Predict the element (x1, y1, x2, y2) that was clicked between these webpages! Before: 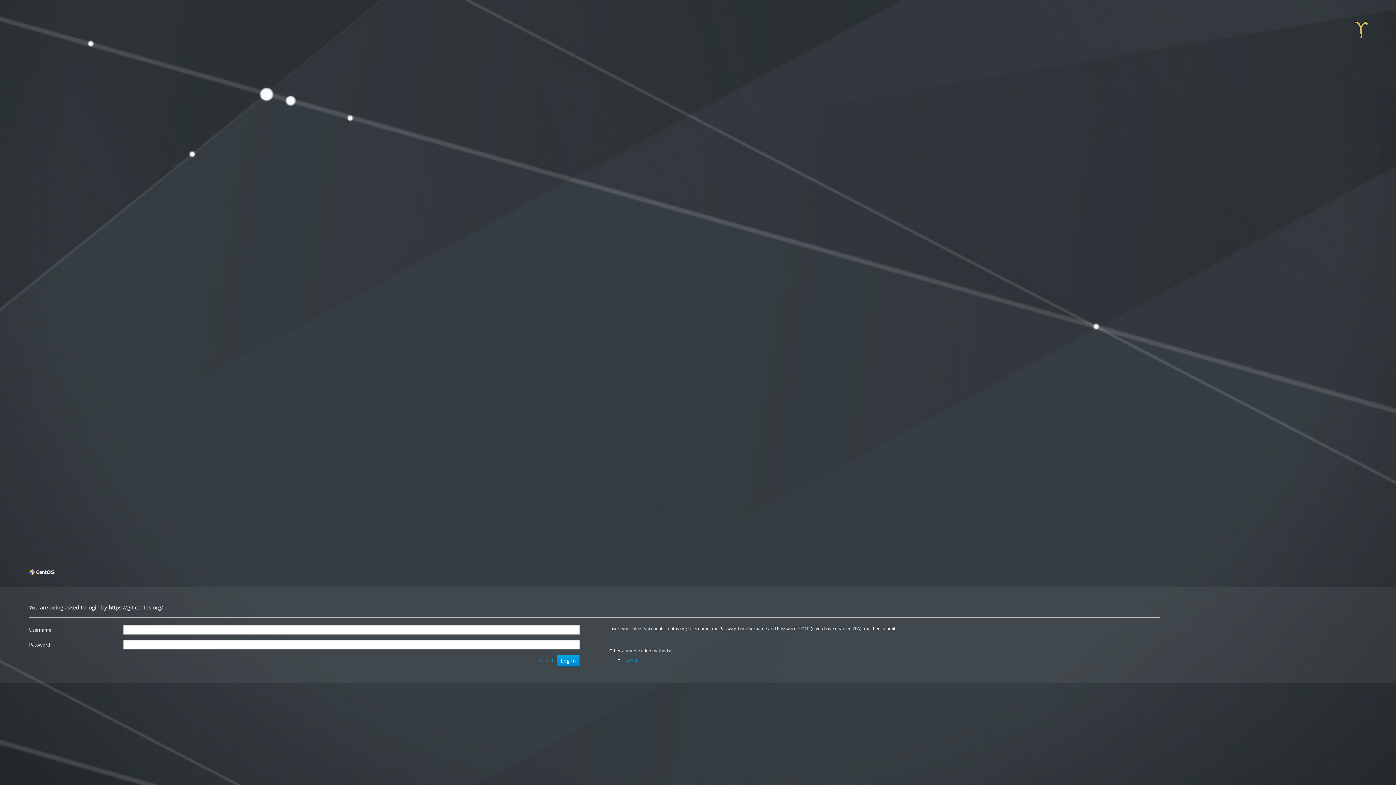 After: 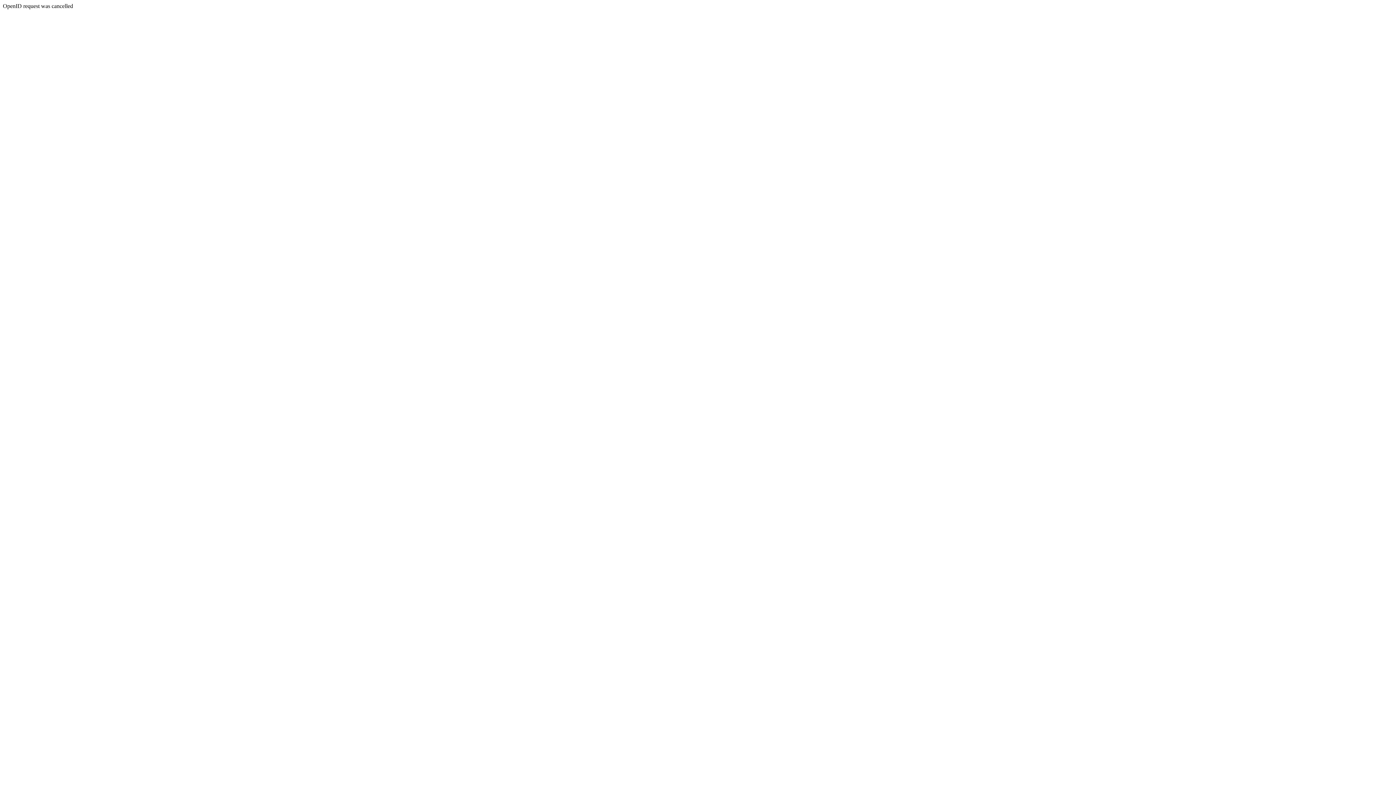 Action: bbox: (556, 655, 579, 666) label: Log In